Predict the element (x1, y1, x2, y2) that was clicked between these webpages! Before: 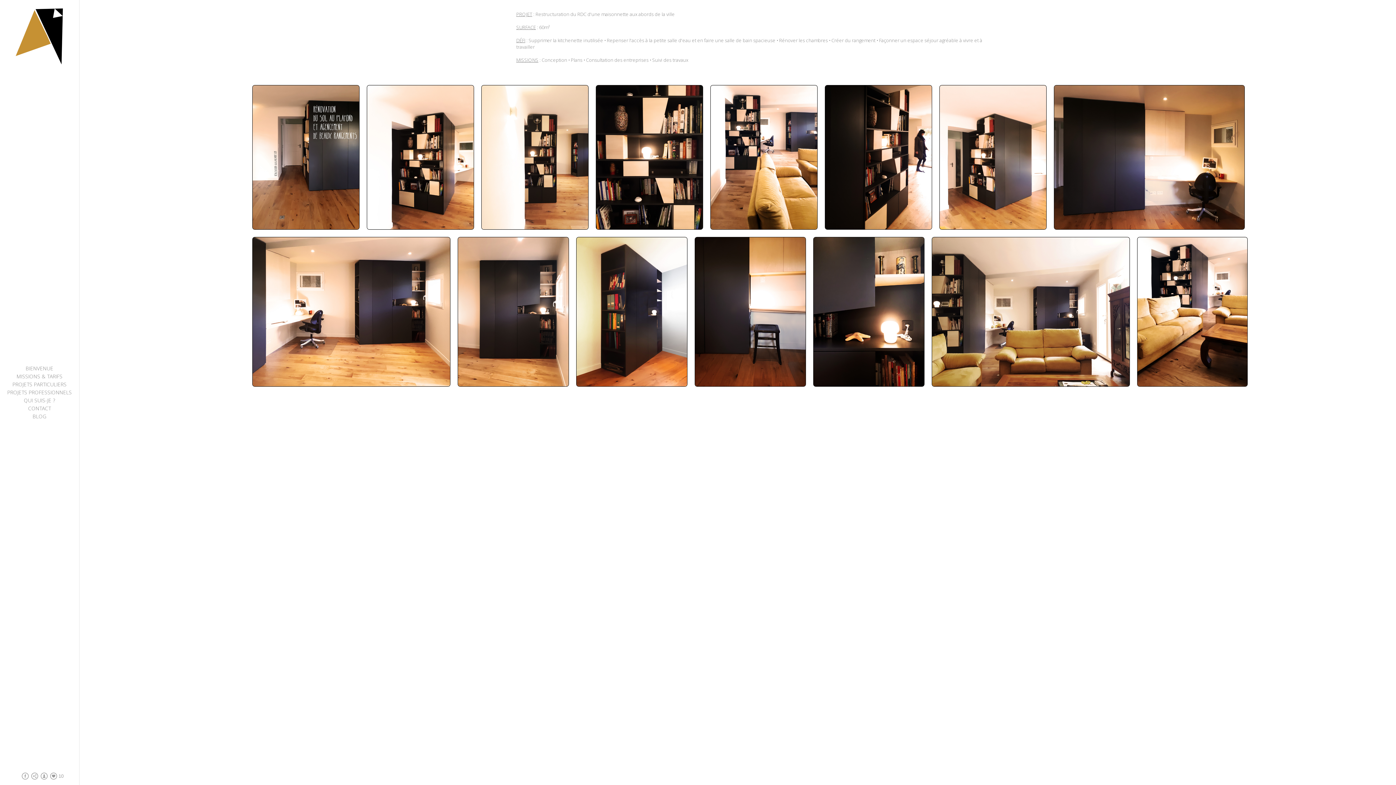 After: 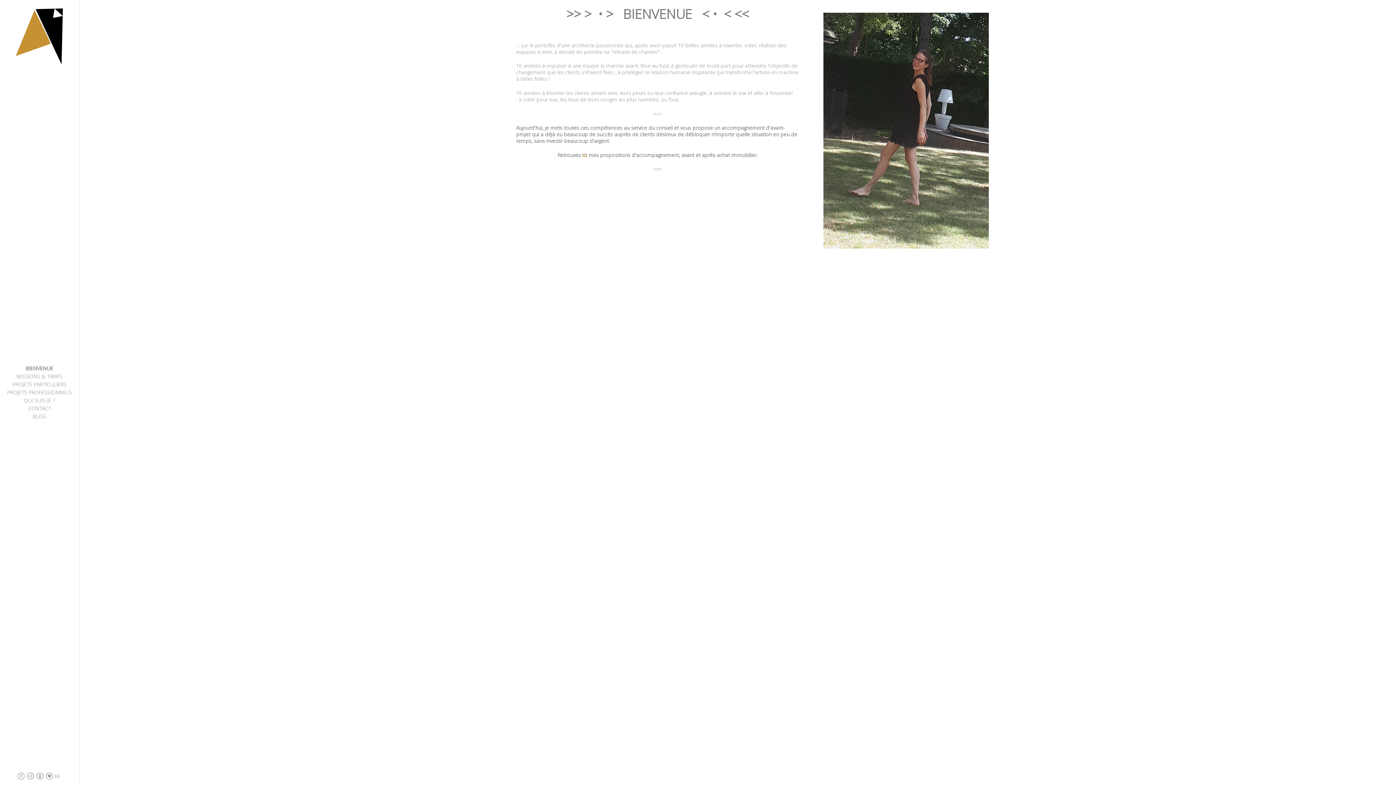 Action: label: BIENVENUE bbox: (25, 365, 53, 372)